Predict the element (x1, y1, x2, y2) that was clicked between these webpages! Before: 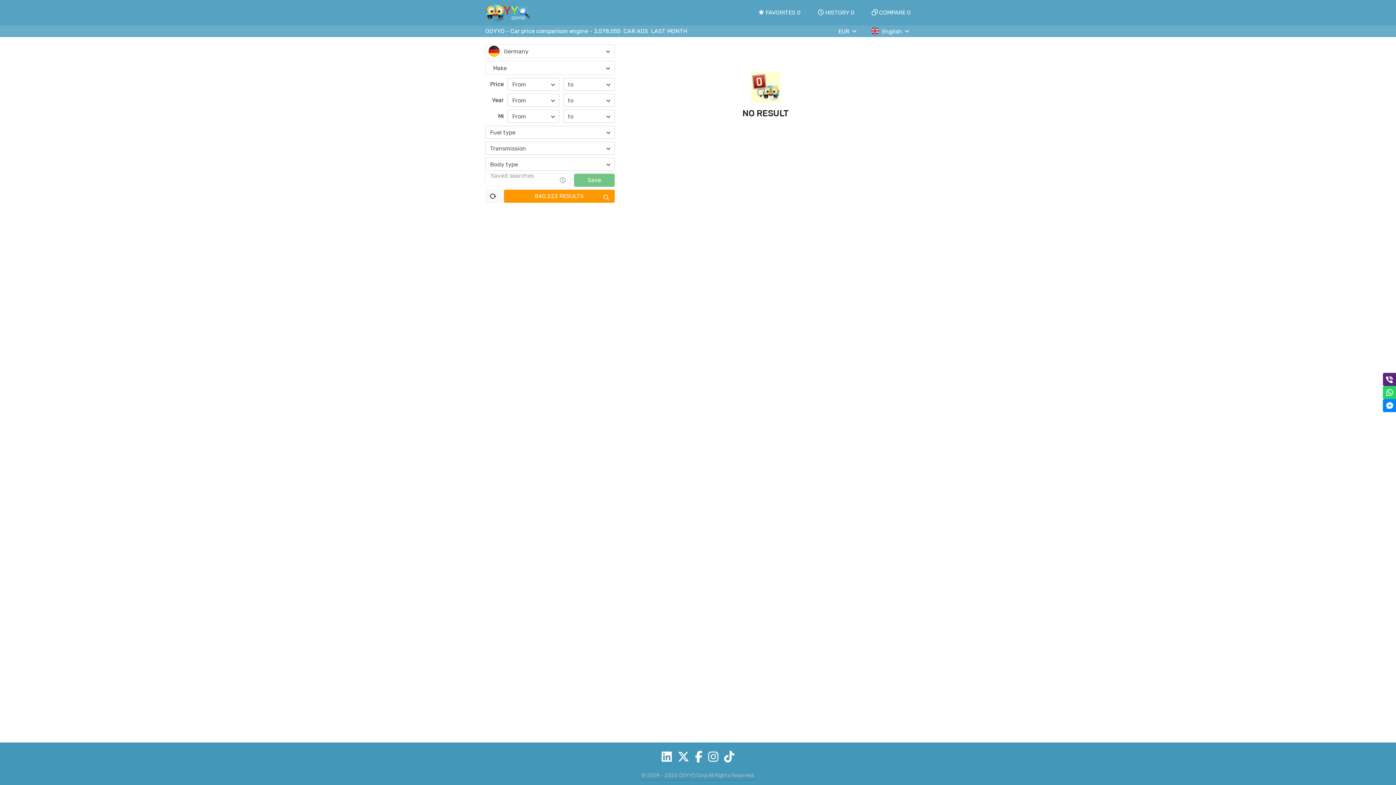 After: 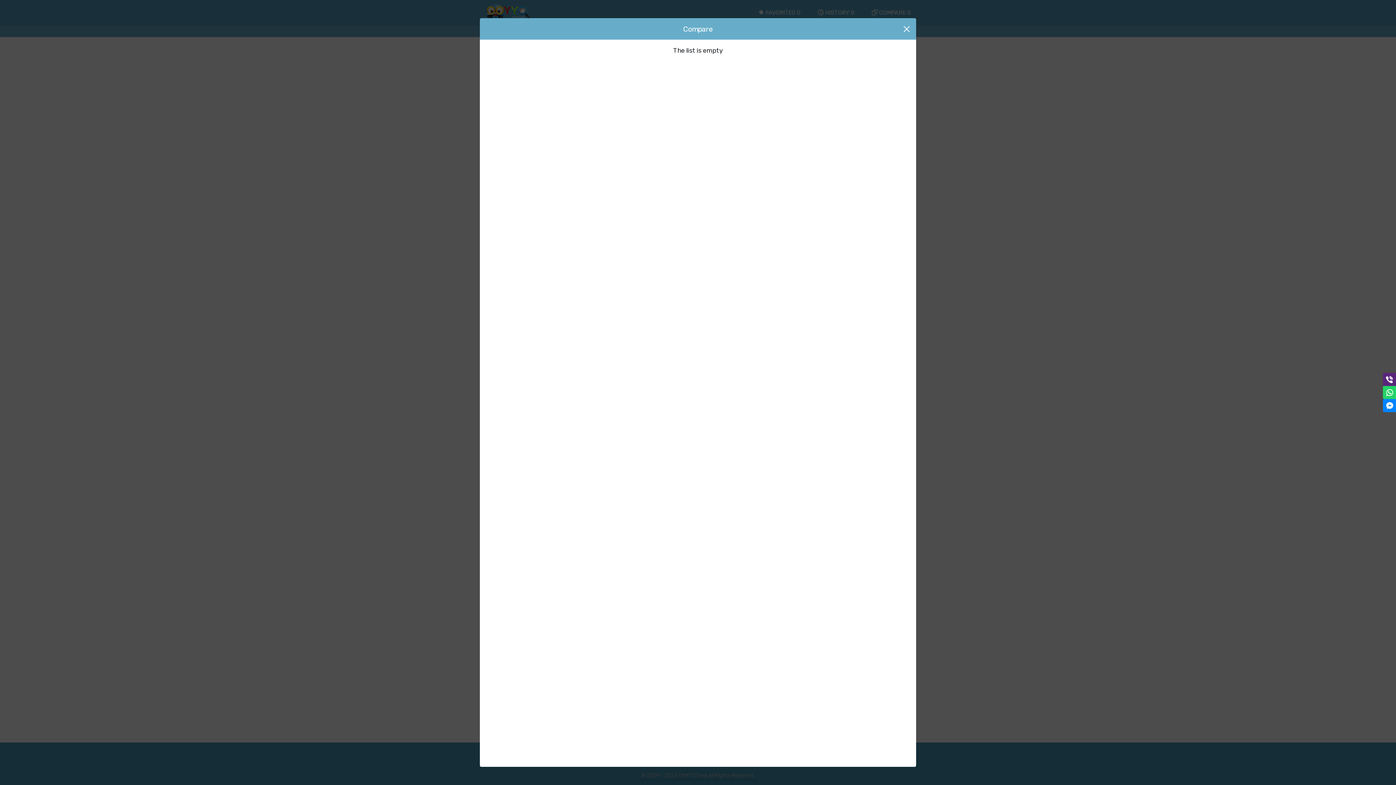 Action: label: COMPARE
0 bbox: (872, 8, 910, 17)